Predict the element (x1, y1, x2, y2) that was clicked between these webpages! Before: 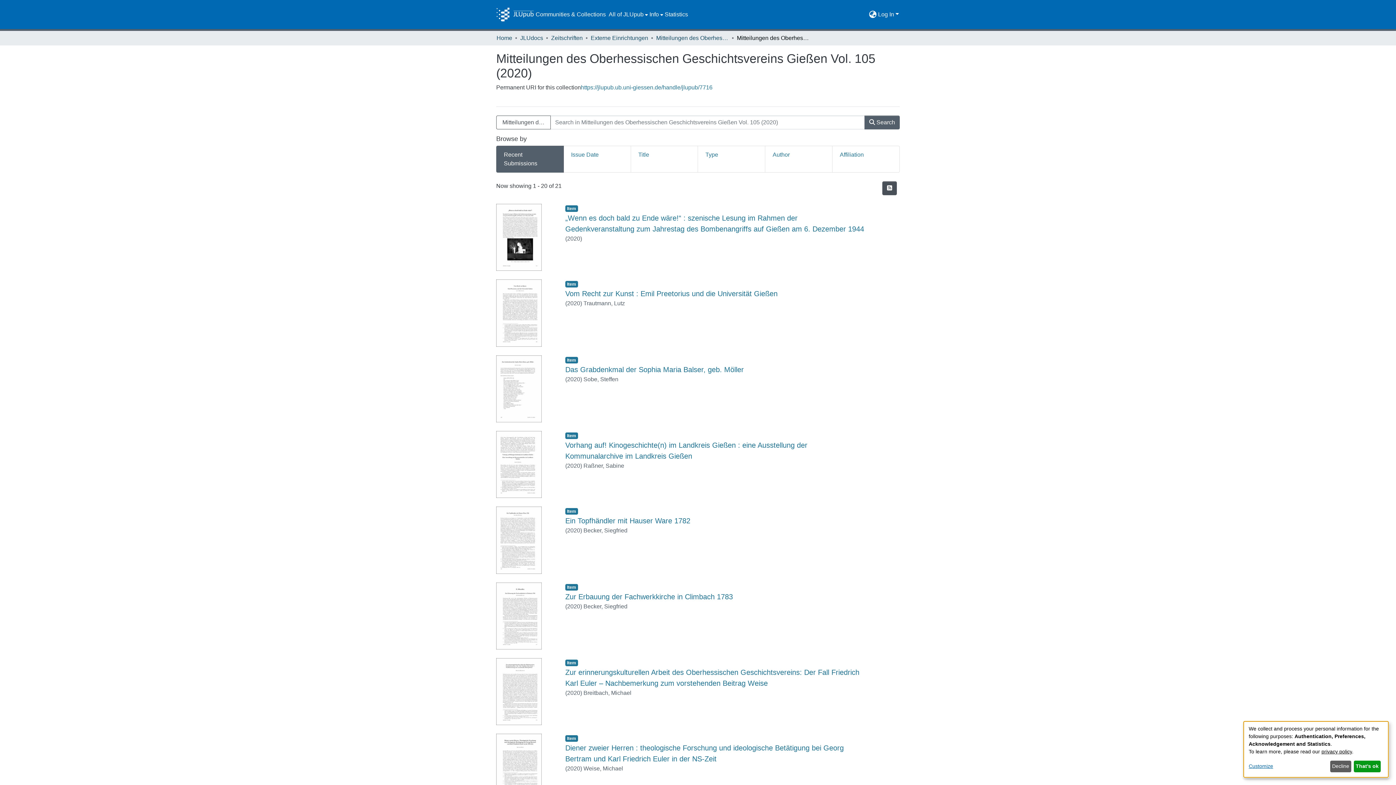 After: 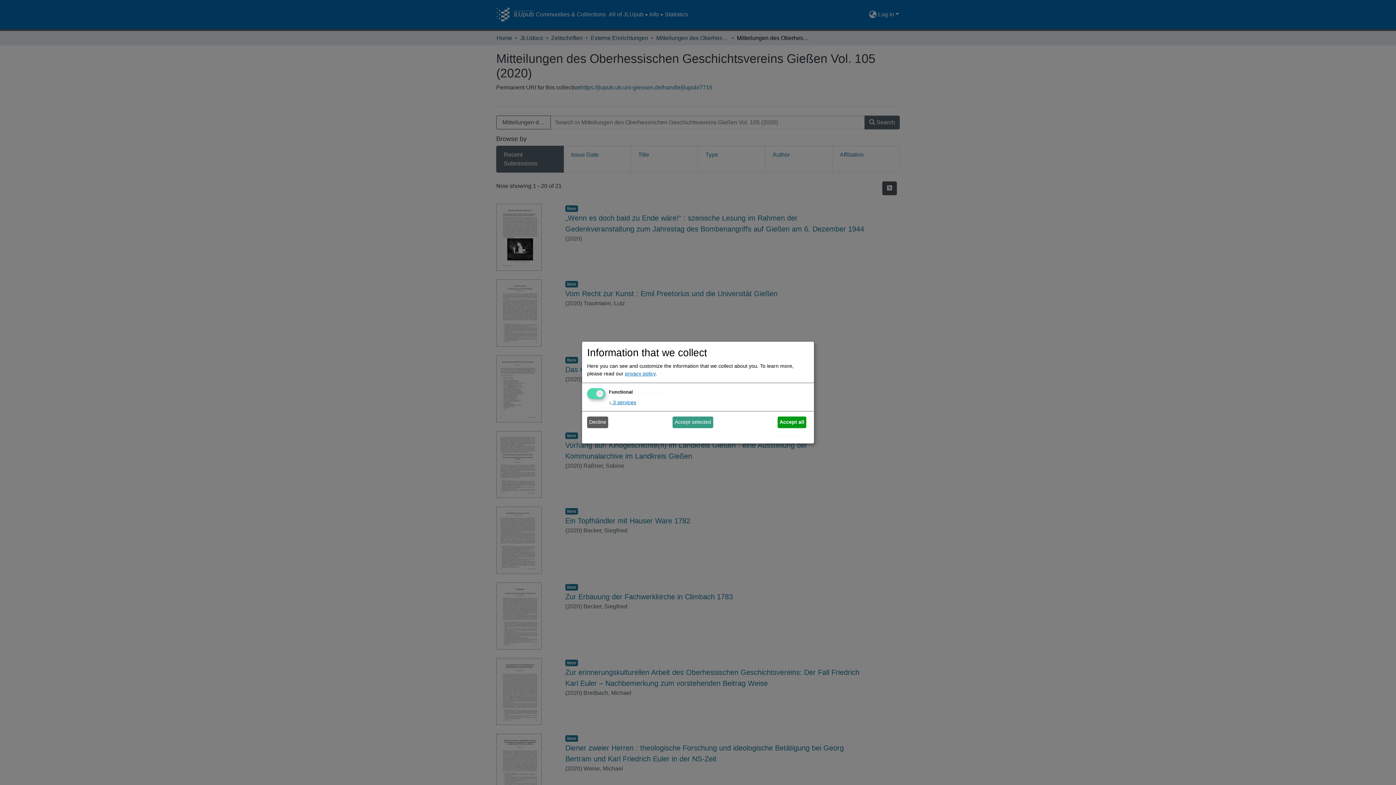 Action: bbox: (1249, 763, 1327, 770) label: Customize